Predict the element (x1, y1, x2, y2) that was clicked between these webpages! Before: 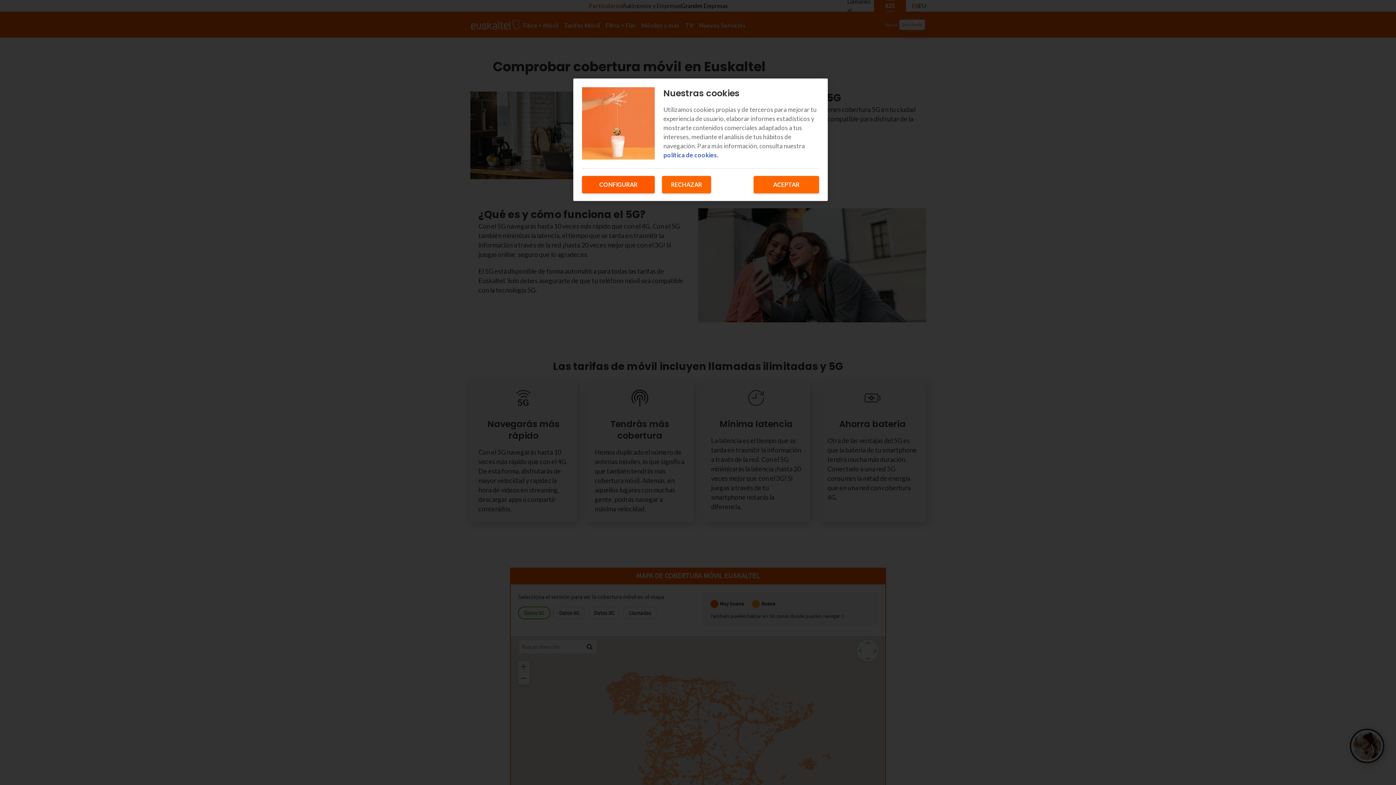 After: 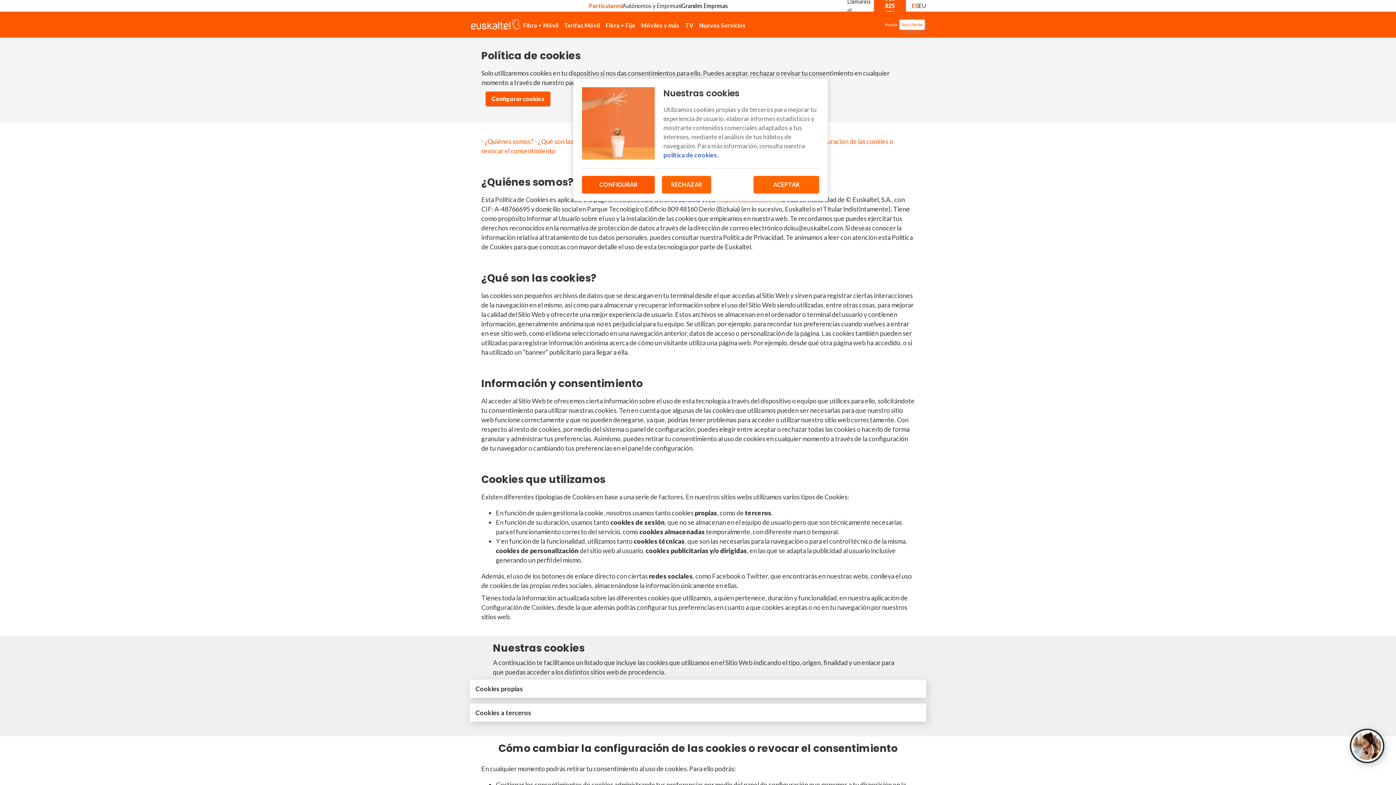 Action: label: Más información sobre su privacidad, se abre en una nueva pestaña bbox: (663, 151, 718, 158)